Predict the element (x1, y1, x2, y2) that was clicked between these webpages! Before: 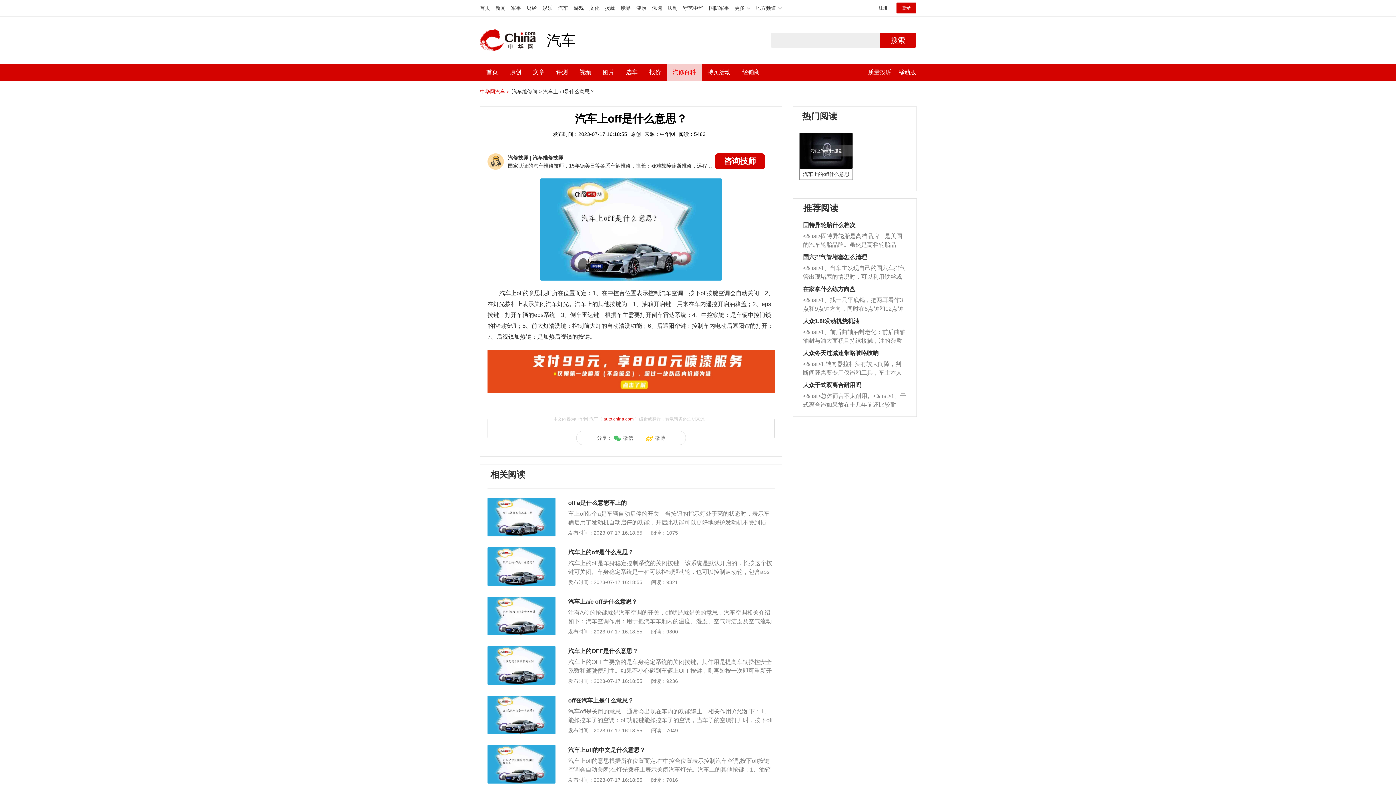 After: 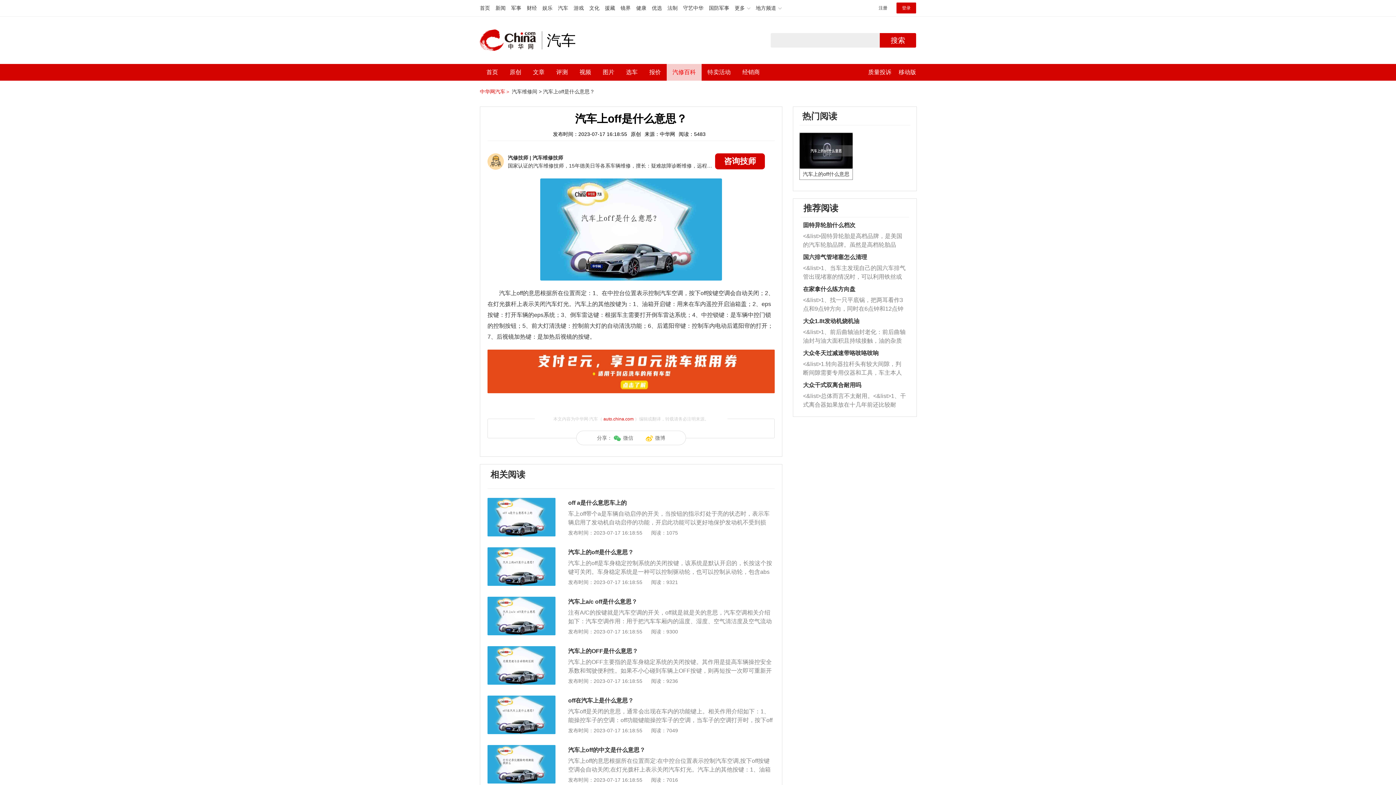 Action: label: 搜索 bbox: (880, 33, 916, 47)